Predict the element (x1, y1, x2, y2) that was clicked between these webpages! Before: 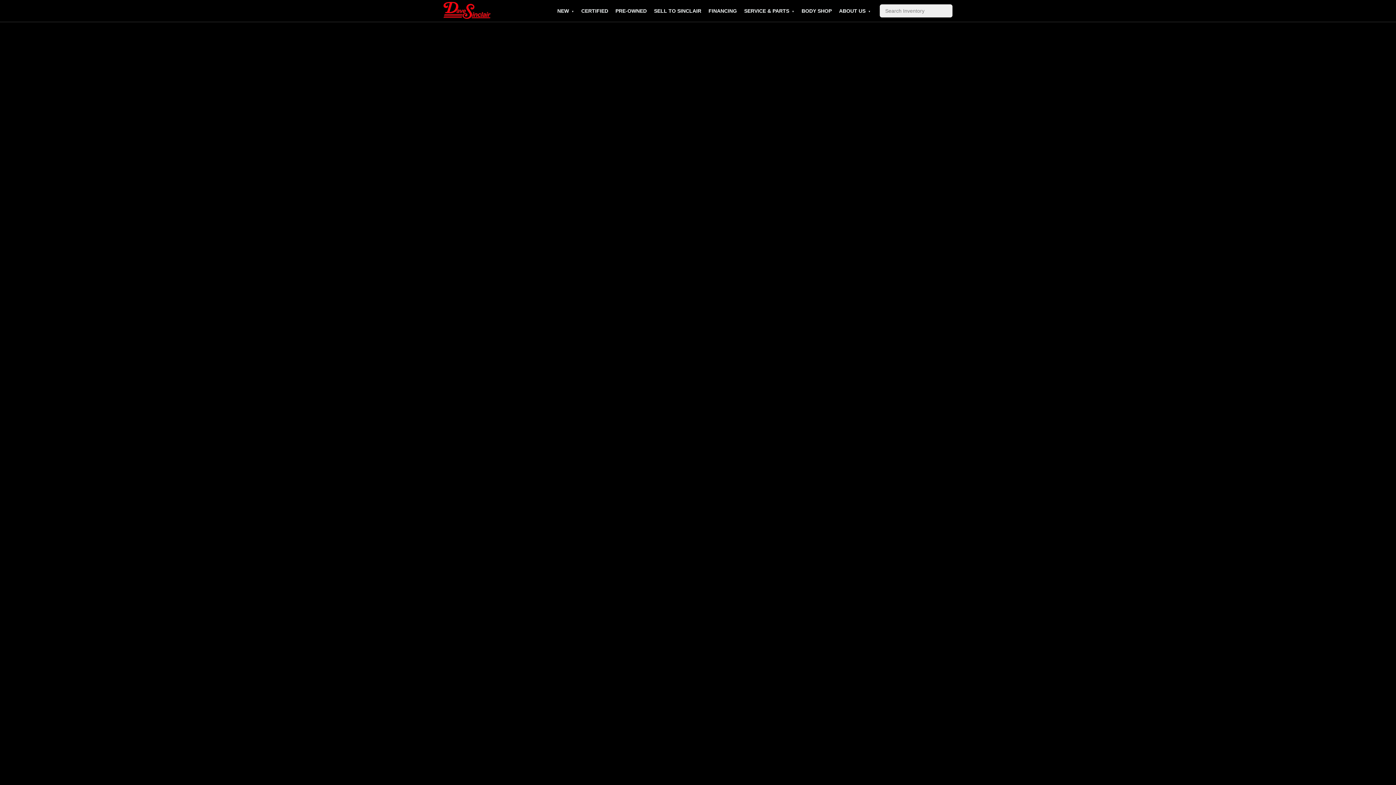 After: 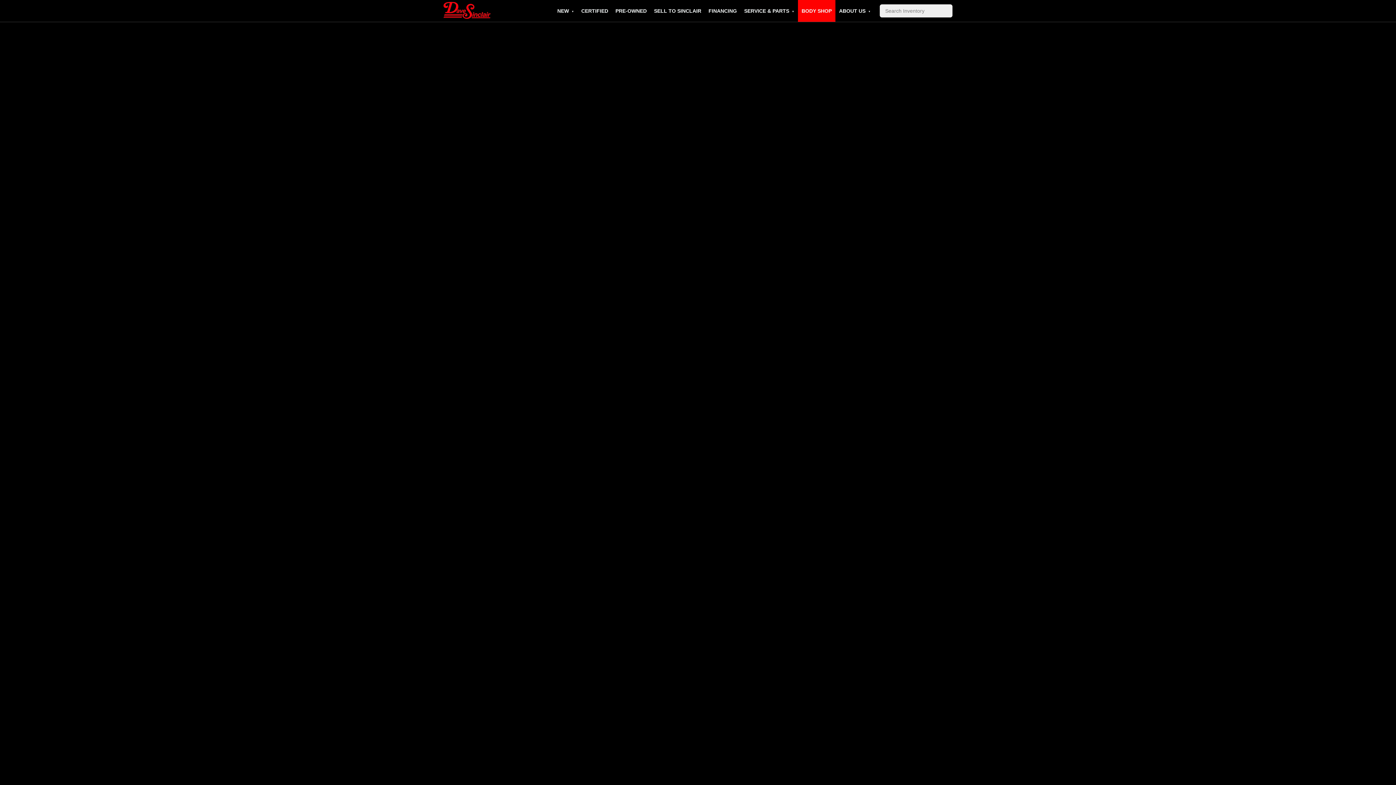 Action: label: BODY SHOP bbox: (798, 0, 835, 21)